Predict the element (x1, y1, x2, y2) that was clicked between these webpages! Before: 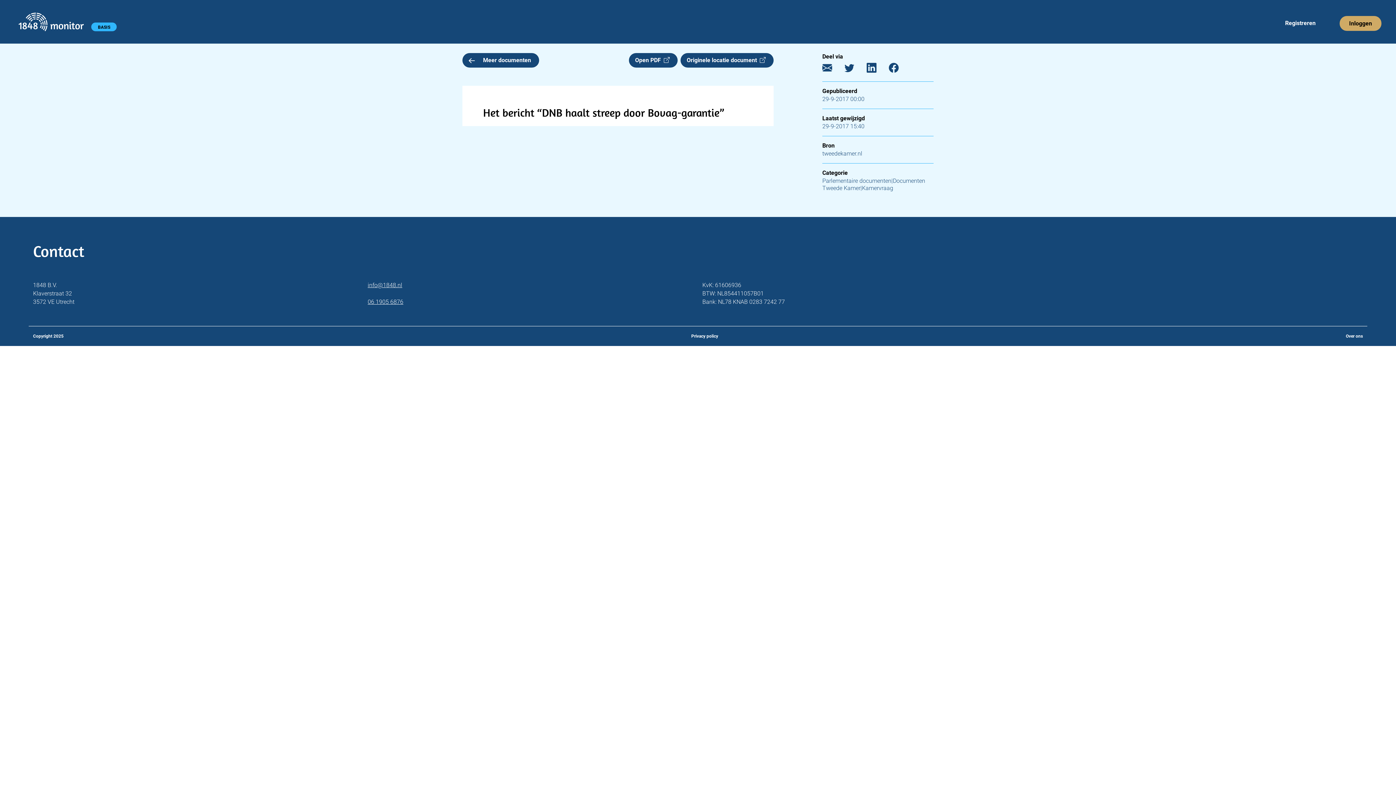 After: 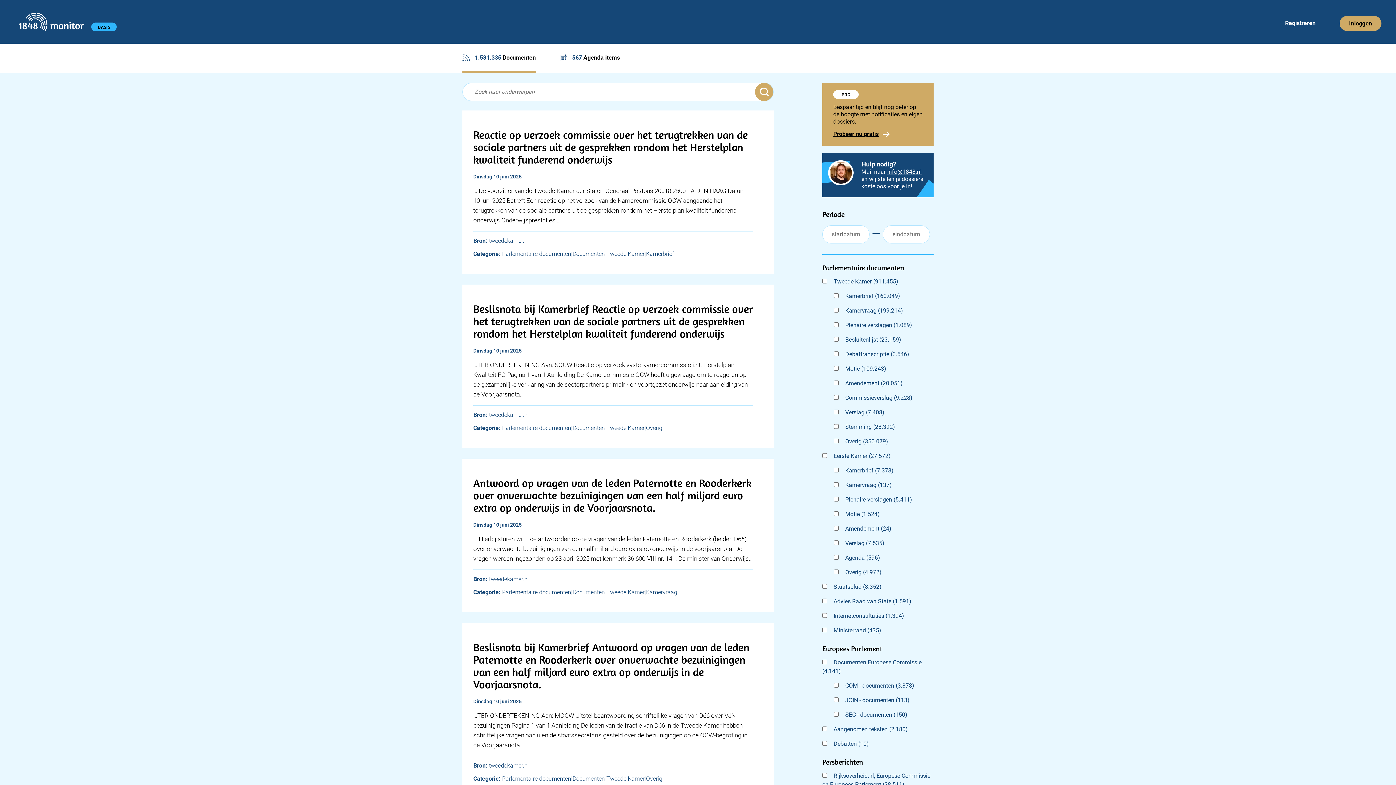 Action: bbox: (462, 53, 539, 67) label:  Meer documenten